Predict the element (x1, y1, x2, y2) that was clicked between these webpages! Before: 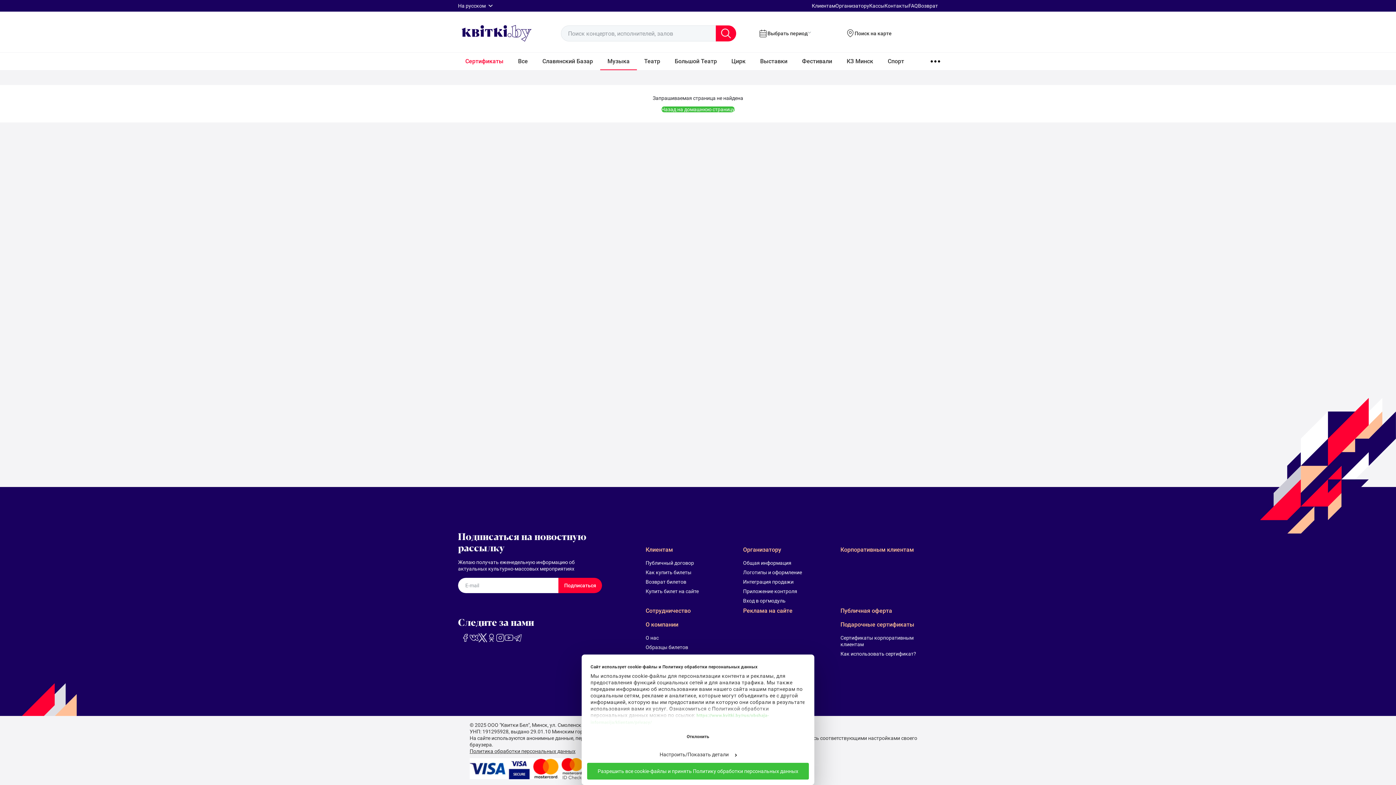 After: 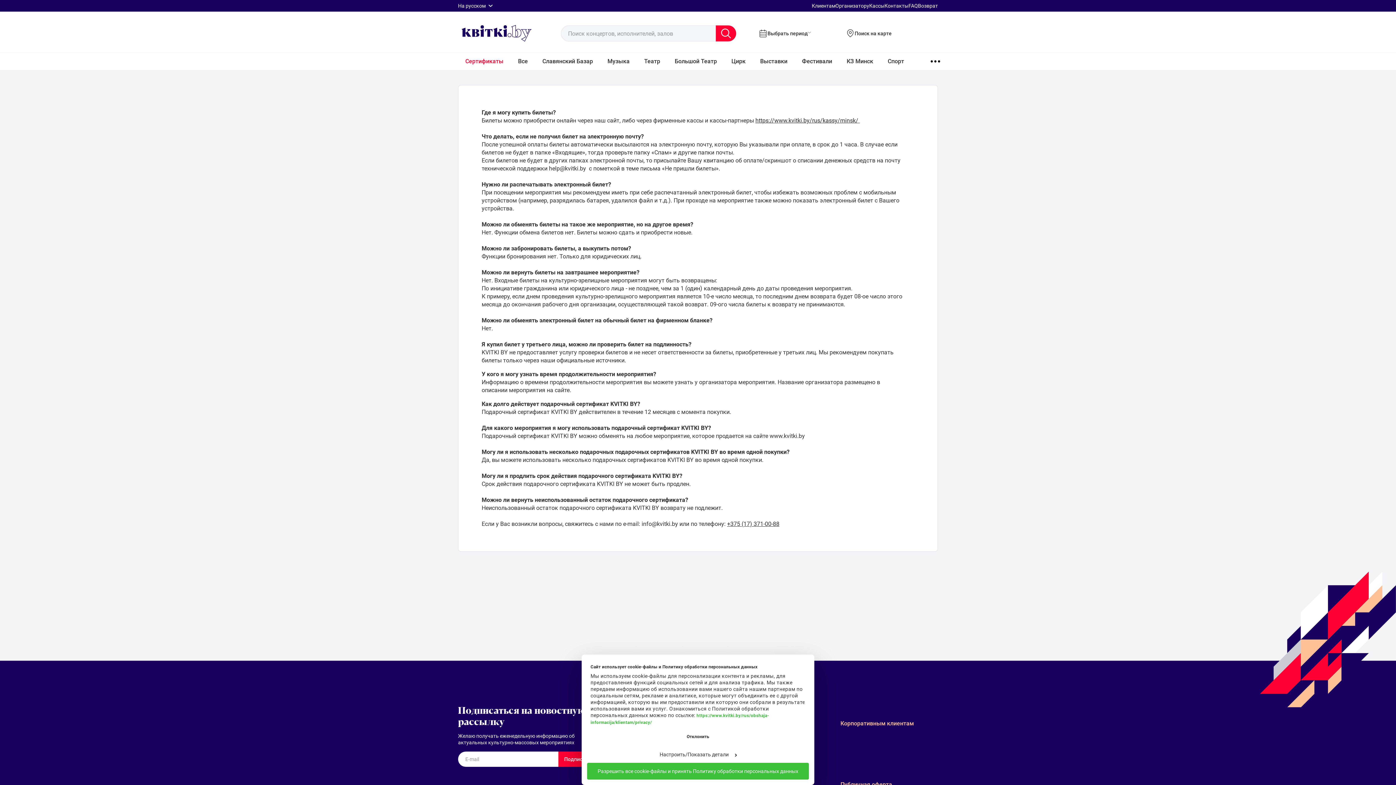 Action: label: FAQ bbox: (908, 2, 918, 8)